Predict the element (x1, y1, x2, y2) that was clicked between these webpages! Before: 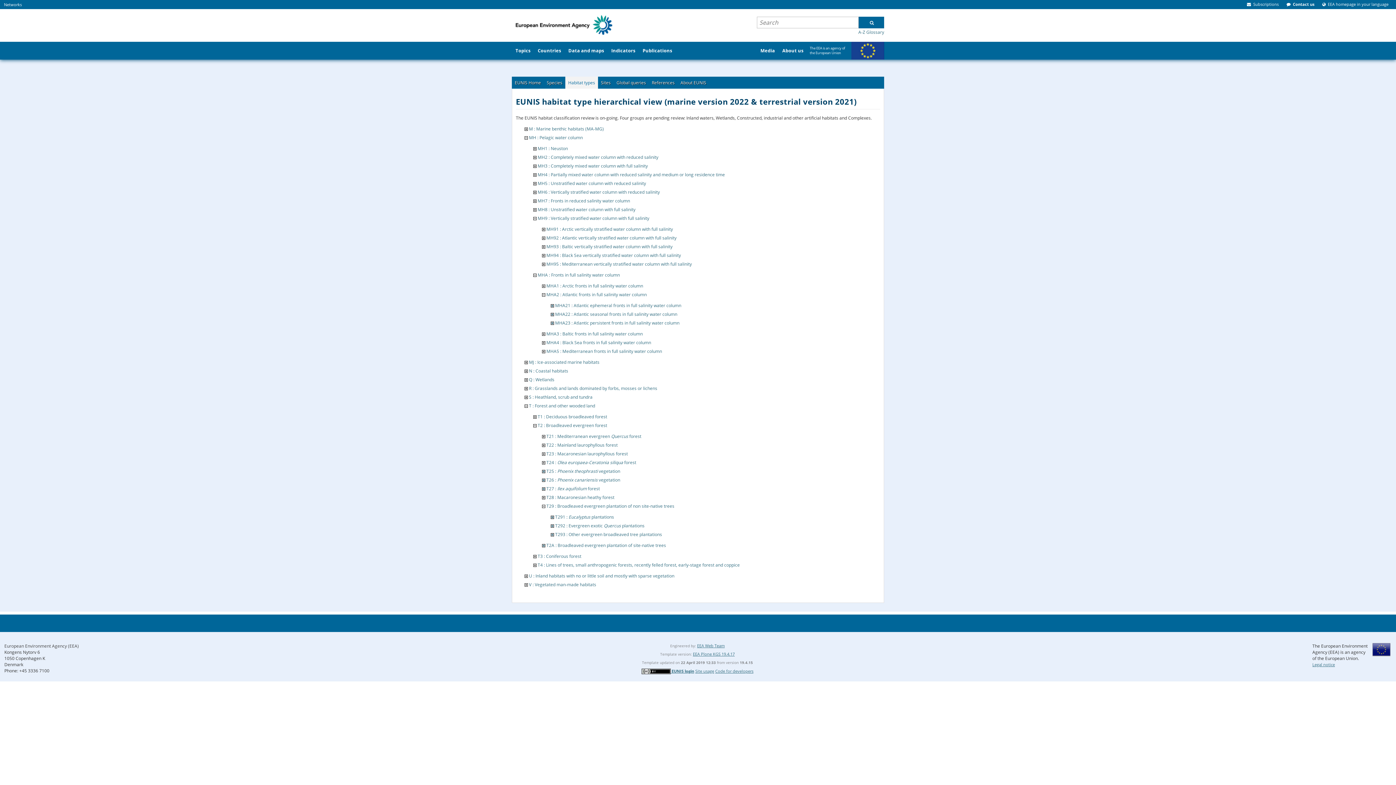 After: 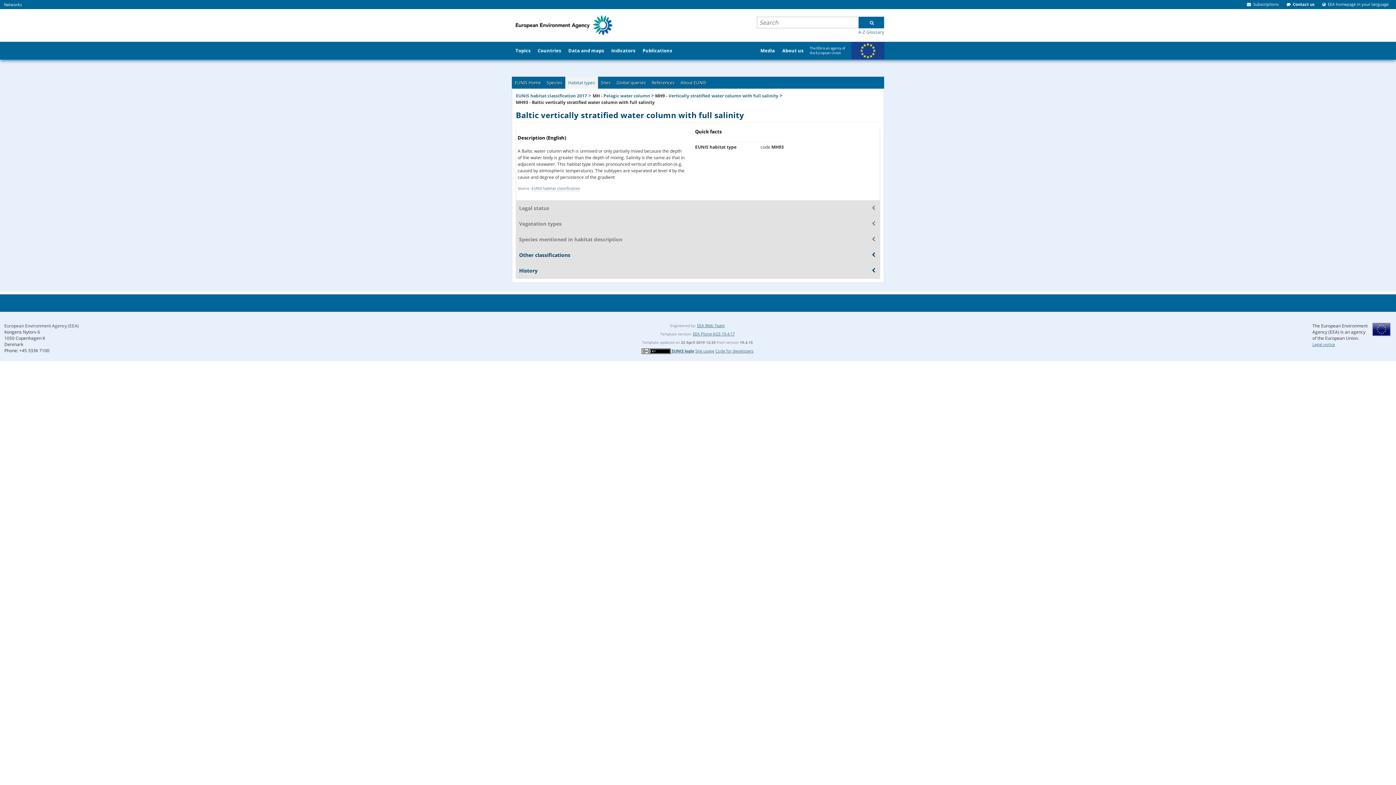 Action: bbox: (546, 243, 672, 249) label: MH93 : Baltic vertically stratified water column with full salinity